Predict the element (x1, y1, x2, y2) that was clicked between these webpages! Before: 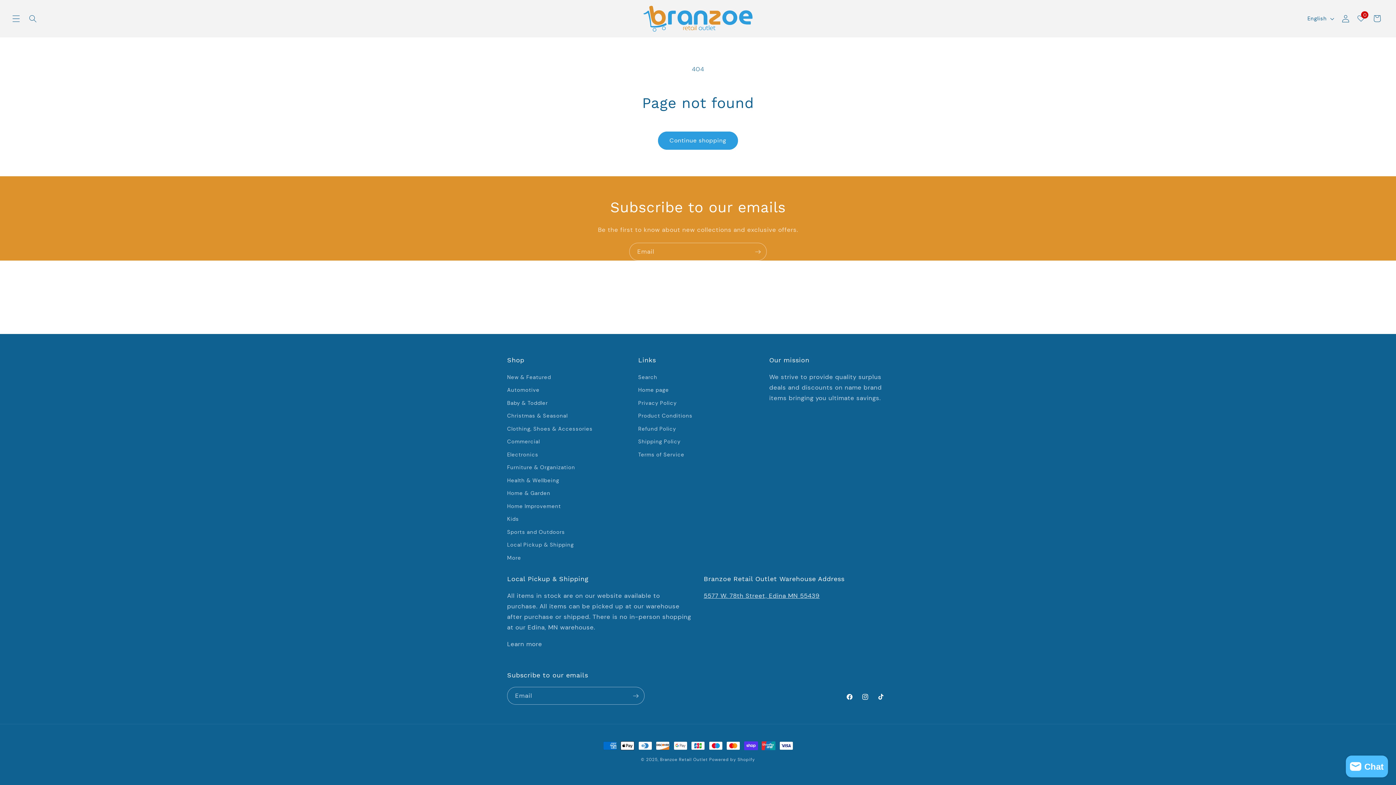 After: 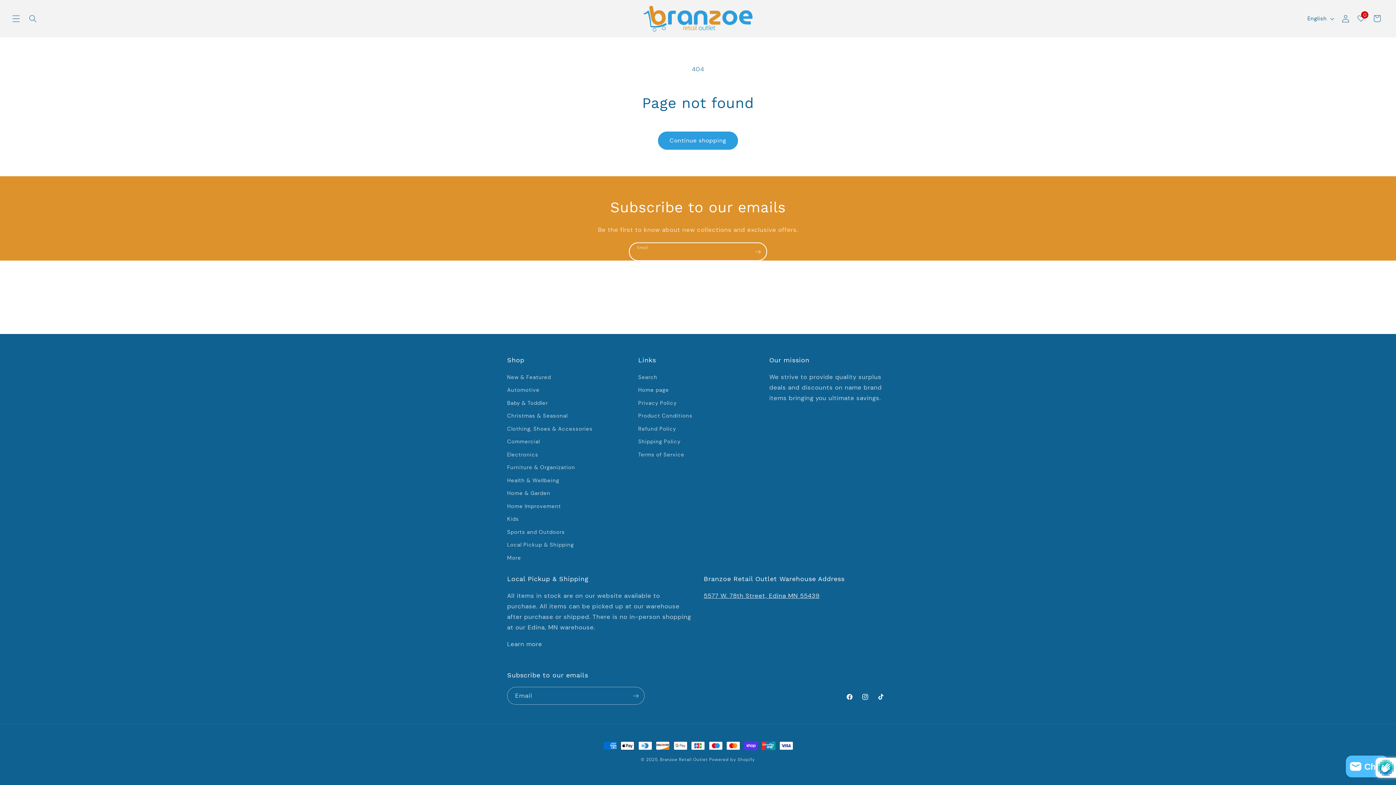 Action: label: Subscribe bbox: (749, 242, 766, 260)